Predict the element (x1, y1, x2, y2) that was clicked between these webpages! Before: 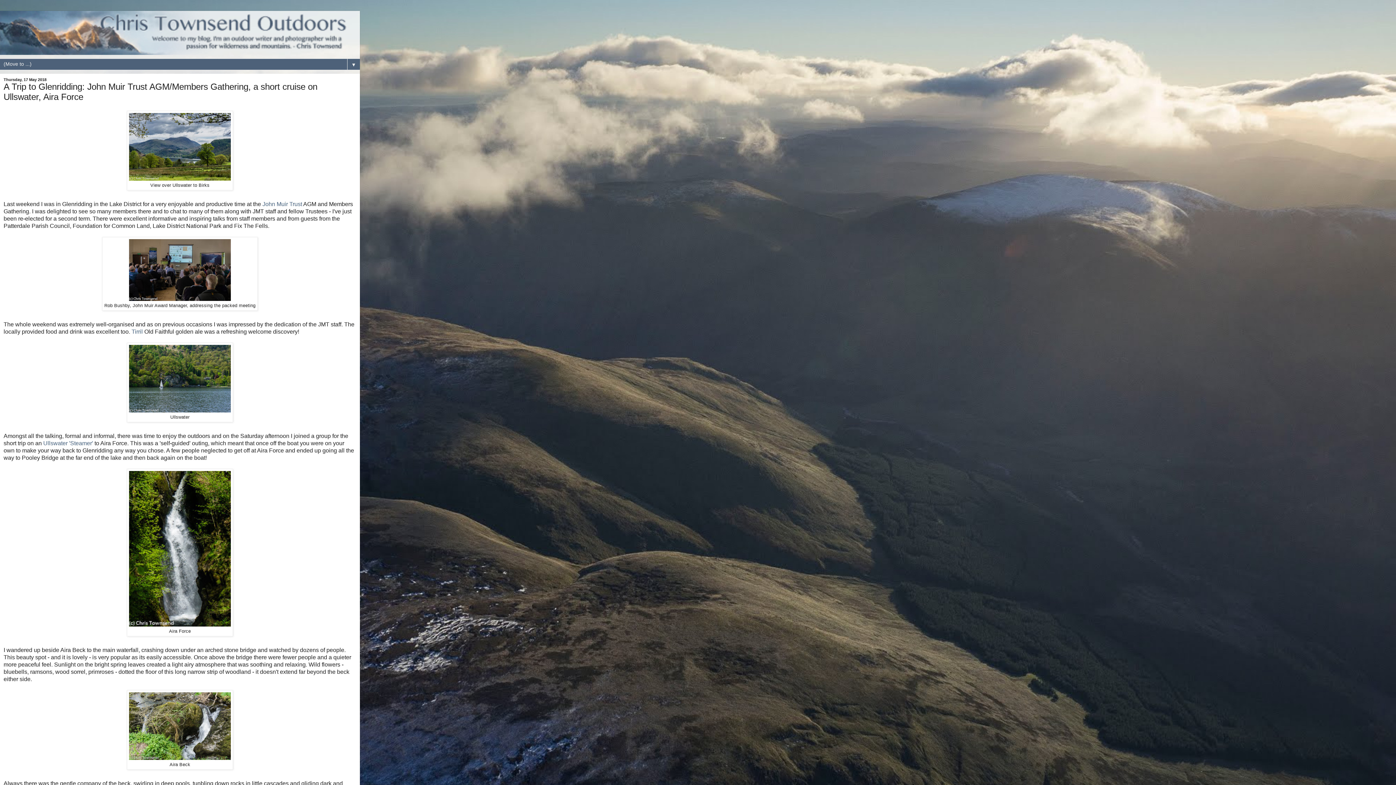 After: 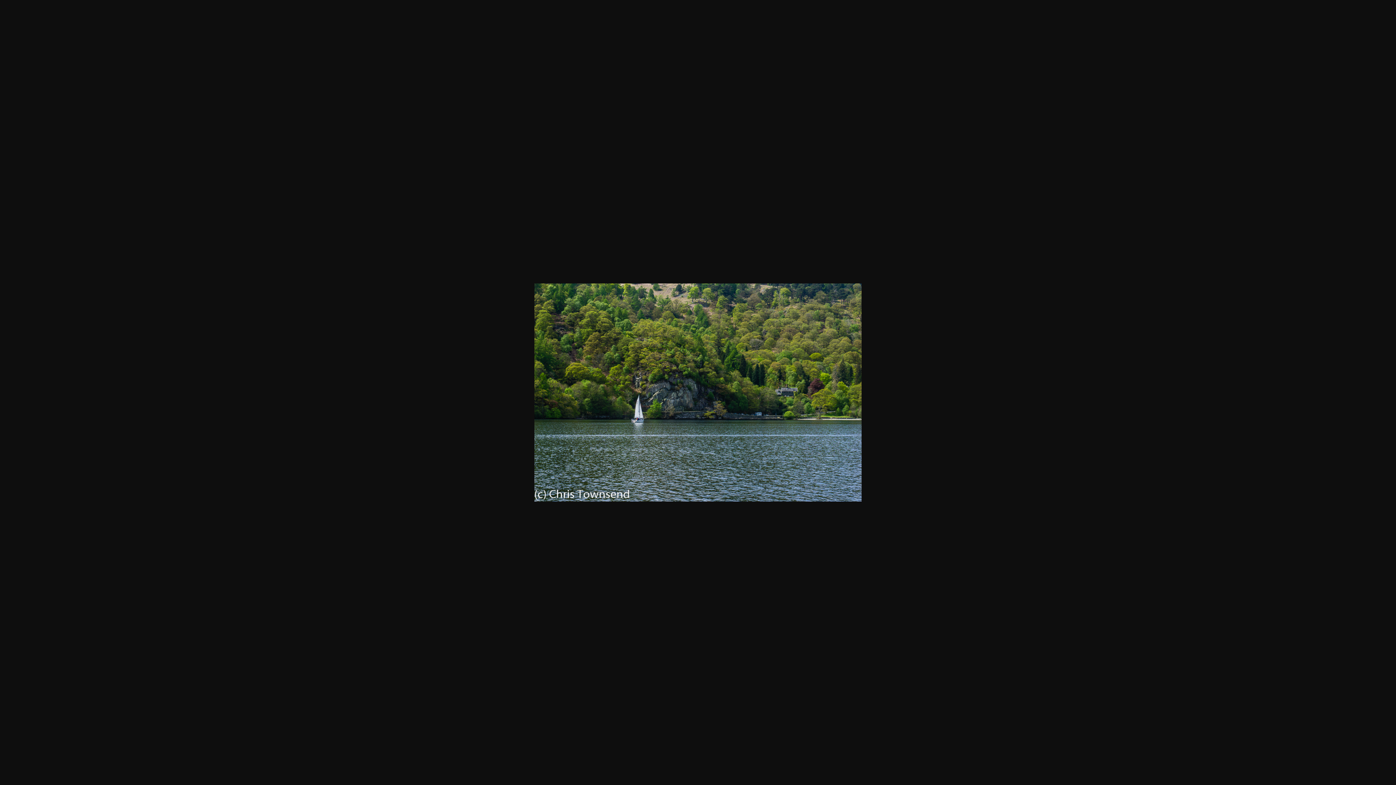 Action: bbox: (129, 407, 230, 413)